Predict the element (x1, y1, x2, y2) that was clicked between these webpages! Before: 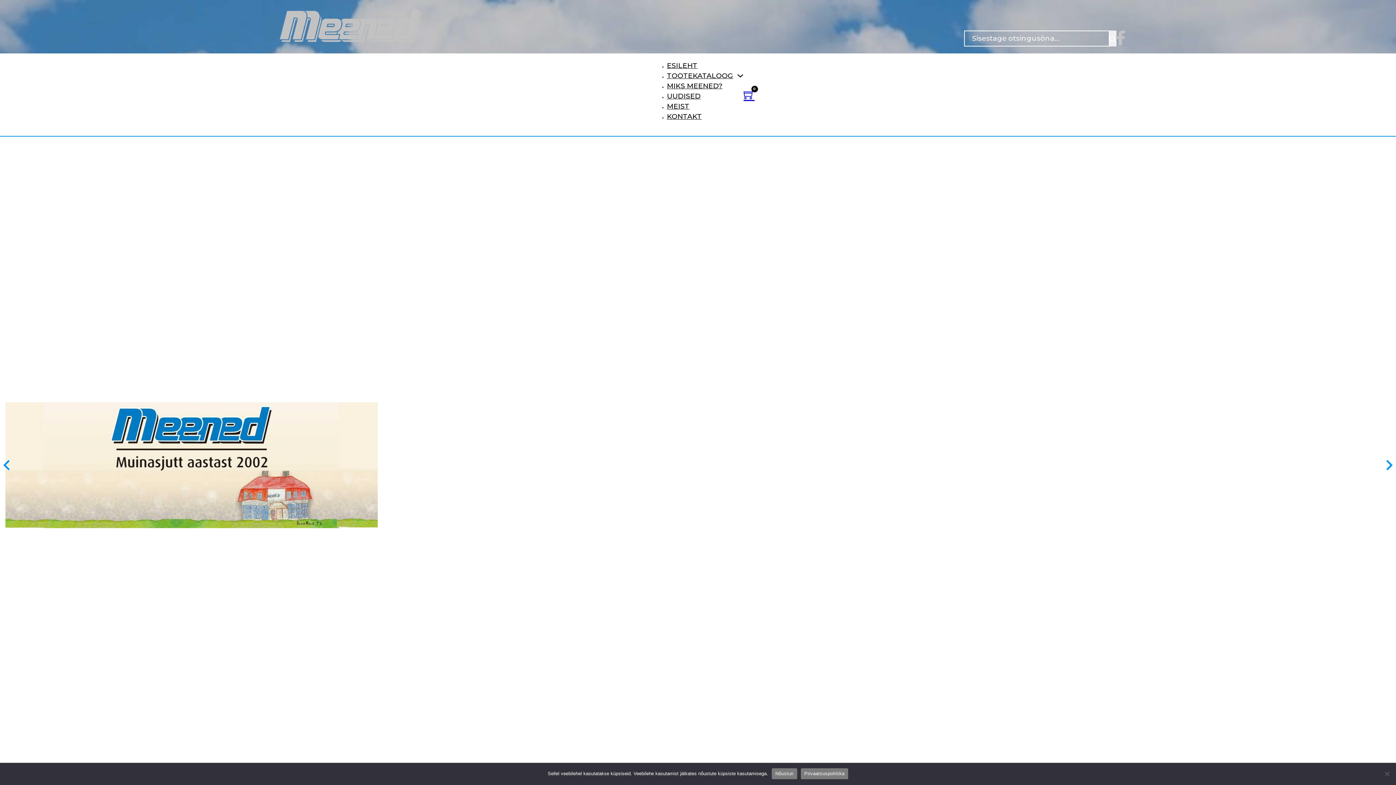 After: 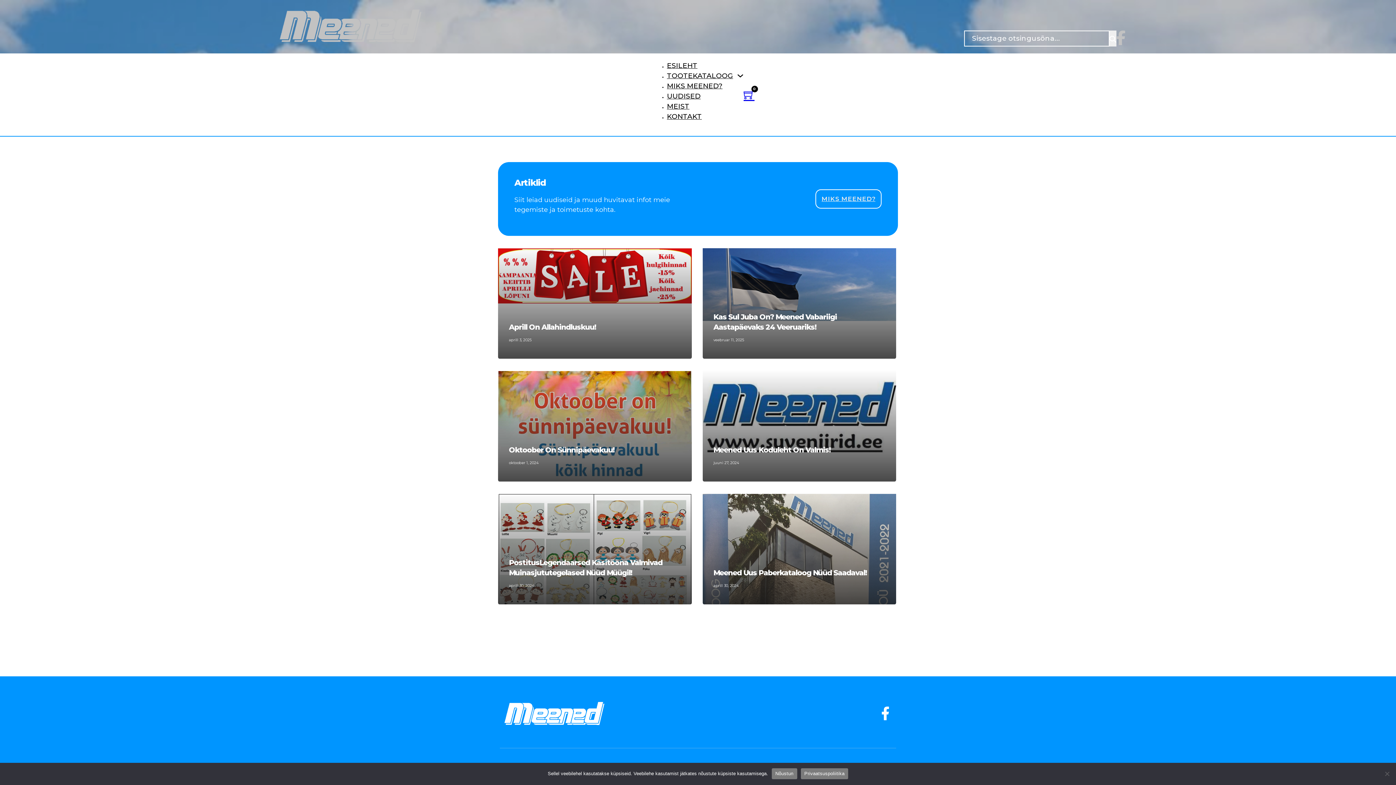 Action: bbox: (667, 91, 700, 100) label: UUDISED